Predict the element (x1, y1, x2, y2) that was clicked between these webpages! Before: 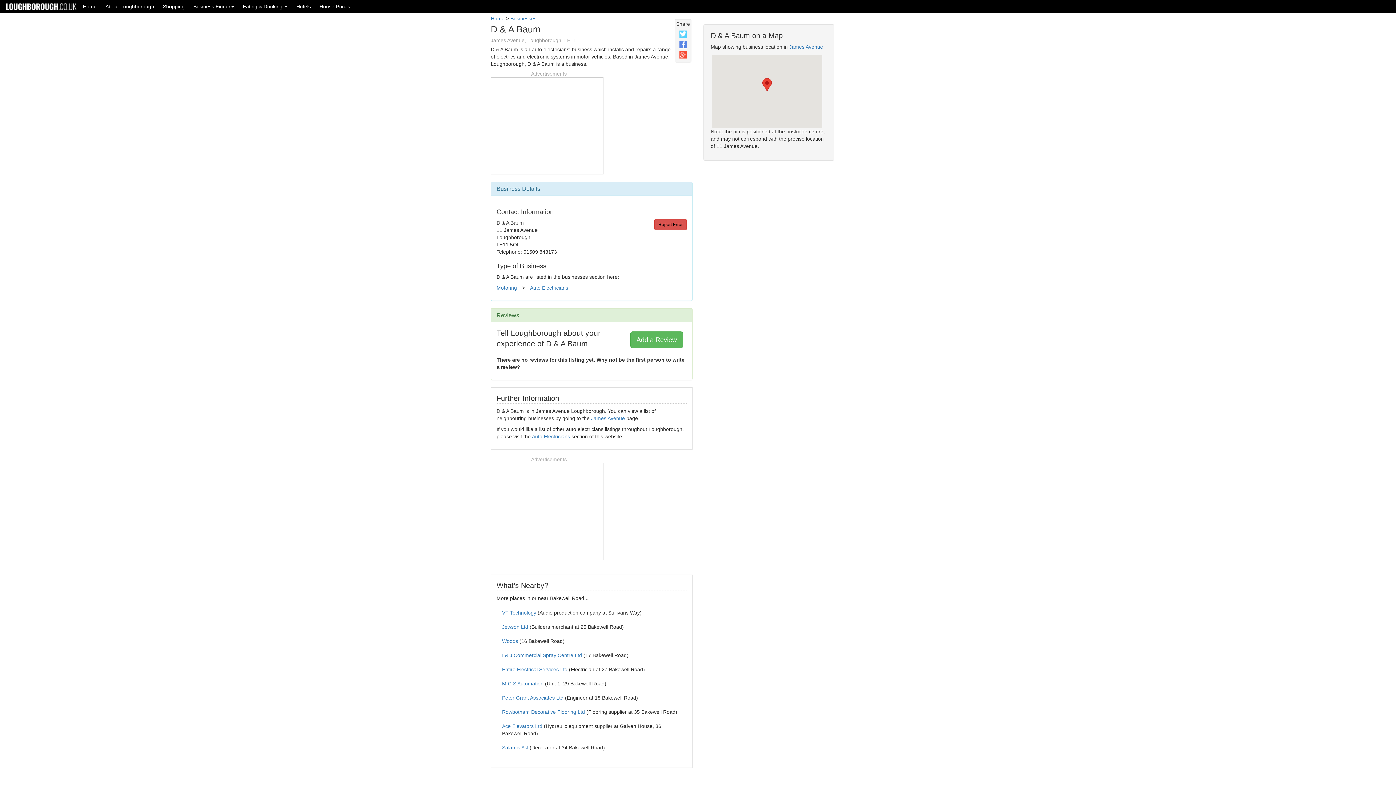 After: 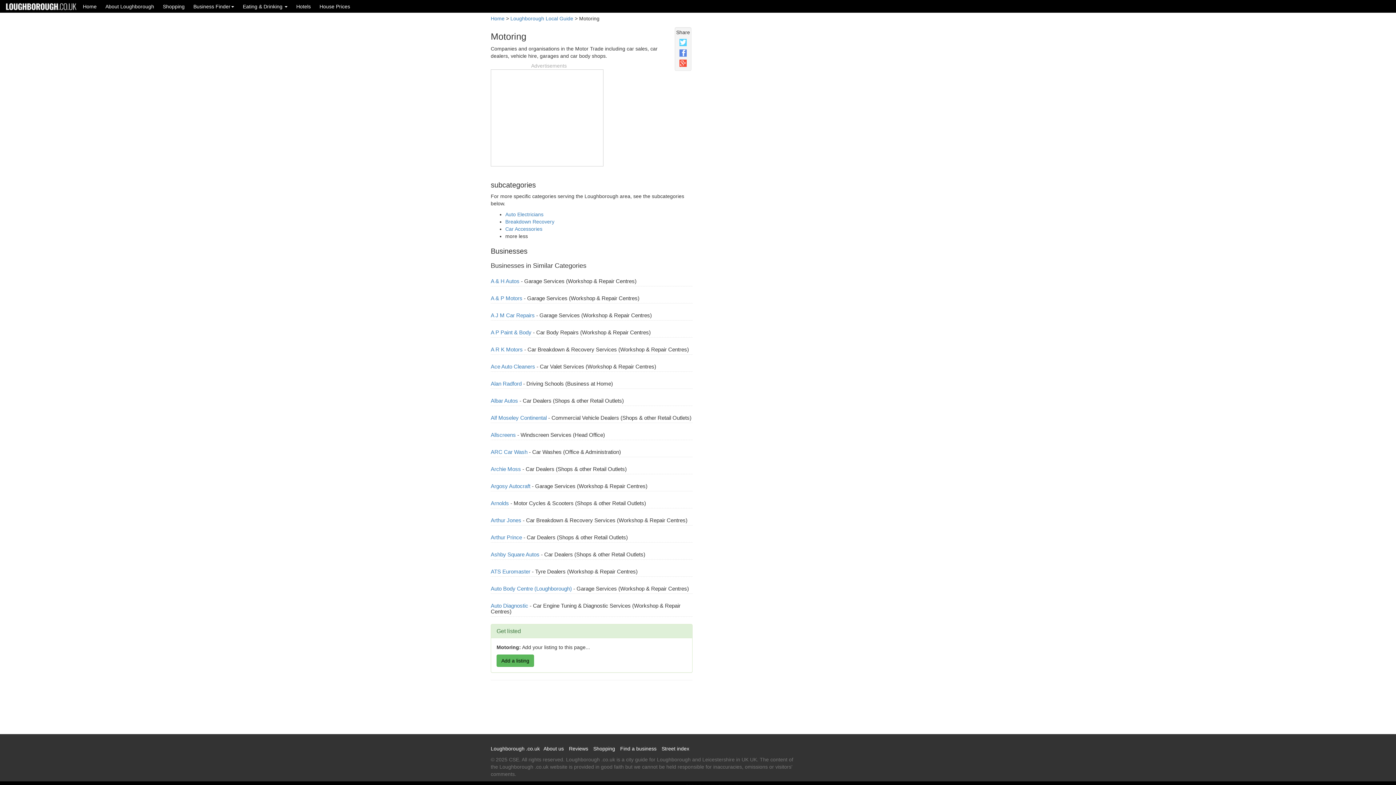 Action: label: Motoring bbox: (496, 285, 517, 290)